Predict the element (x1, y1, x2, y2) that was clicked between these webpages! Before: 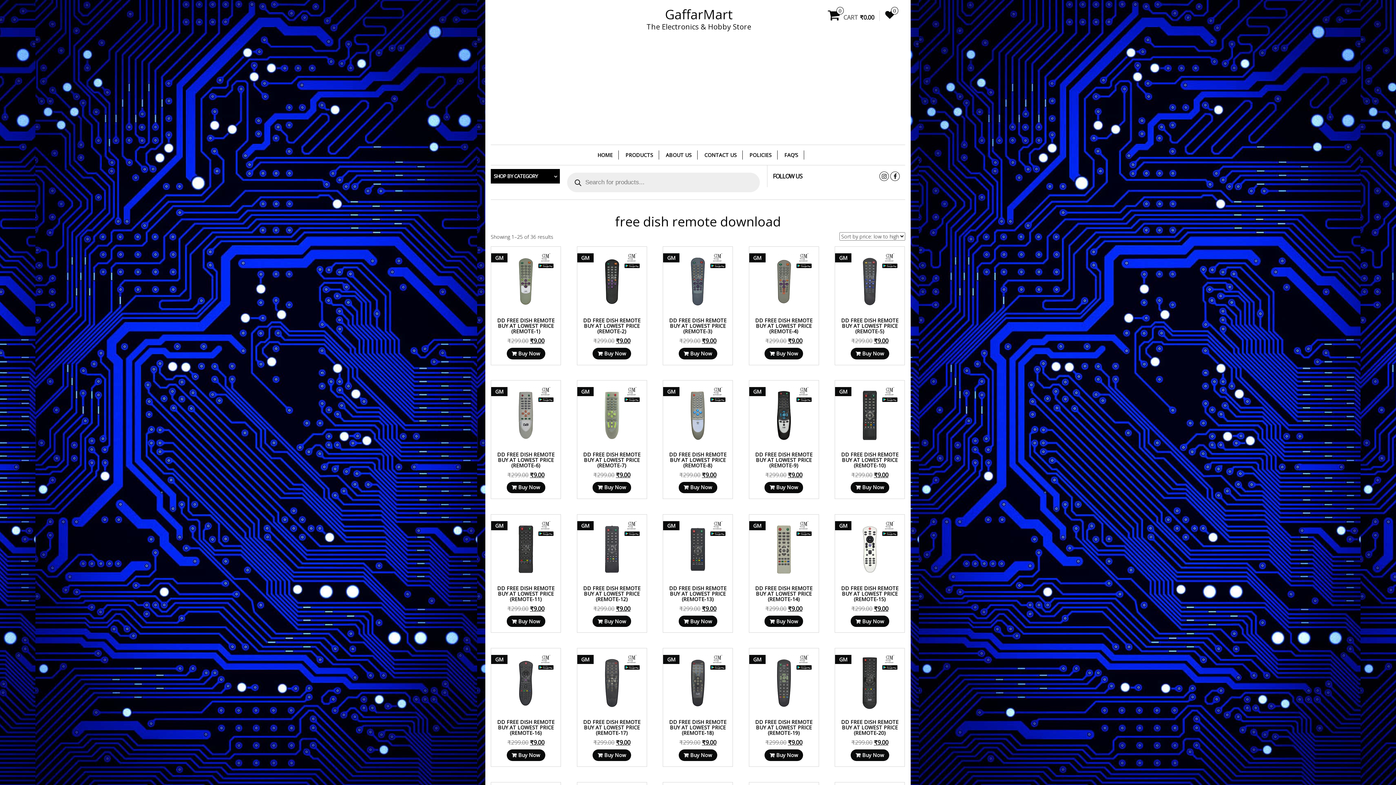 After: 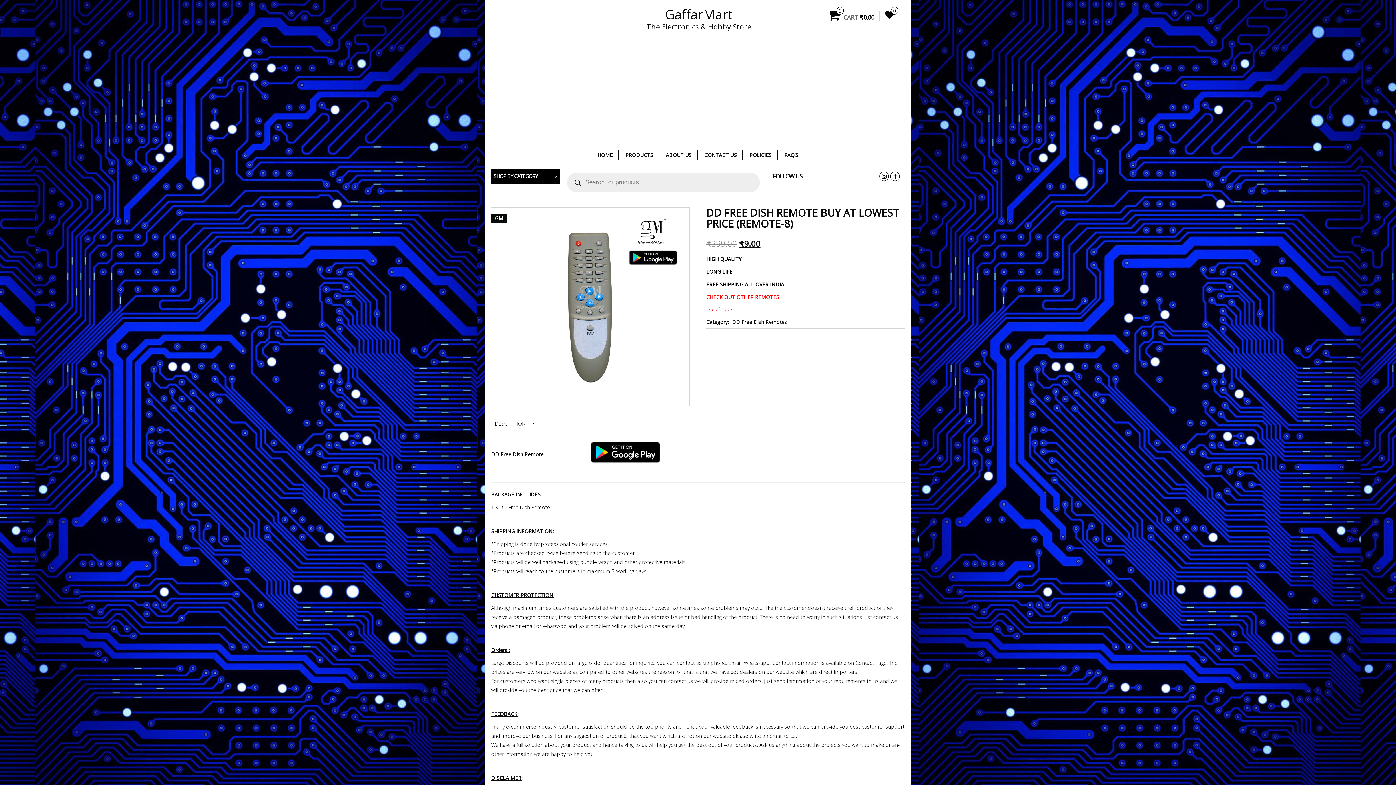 Action: bbox: (678, 482, 717, 493) label: Read more about “DD Free Dish Remote Buy at Lowest Price (Remote-8)”